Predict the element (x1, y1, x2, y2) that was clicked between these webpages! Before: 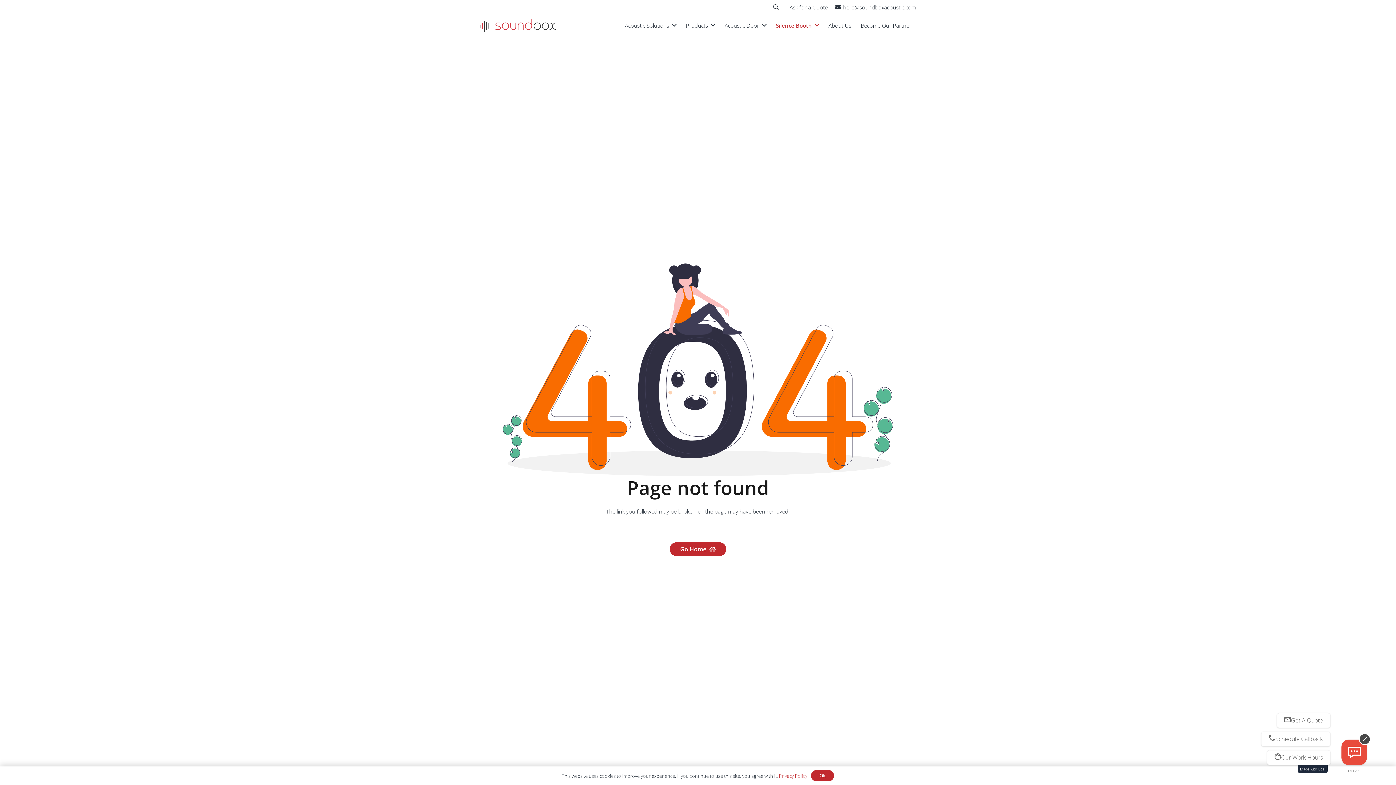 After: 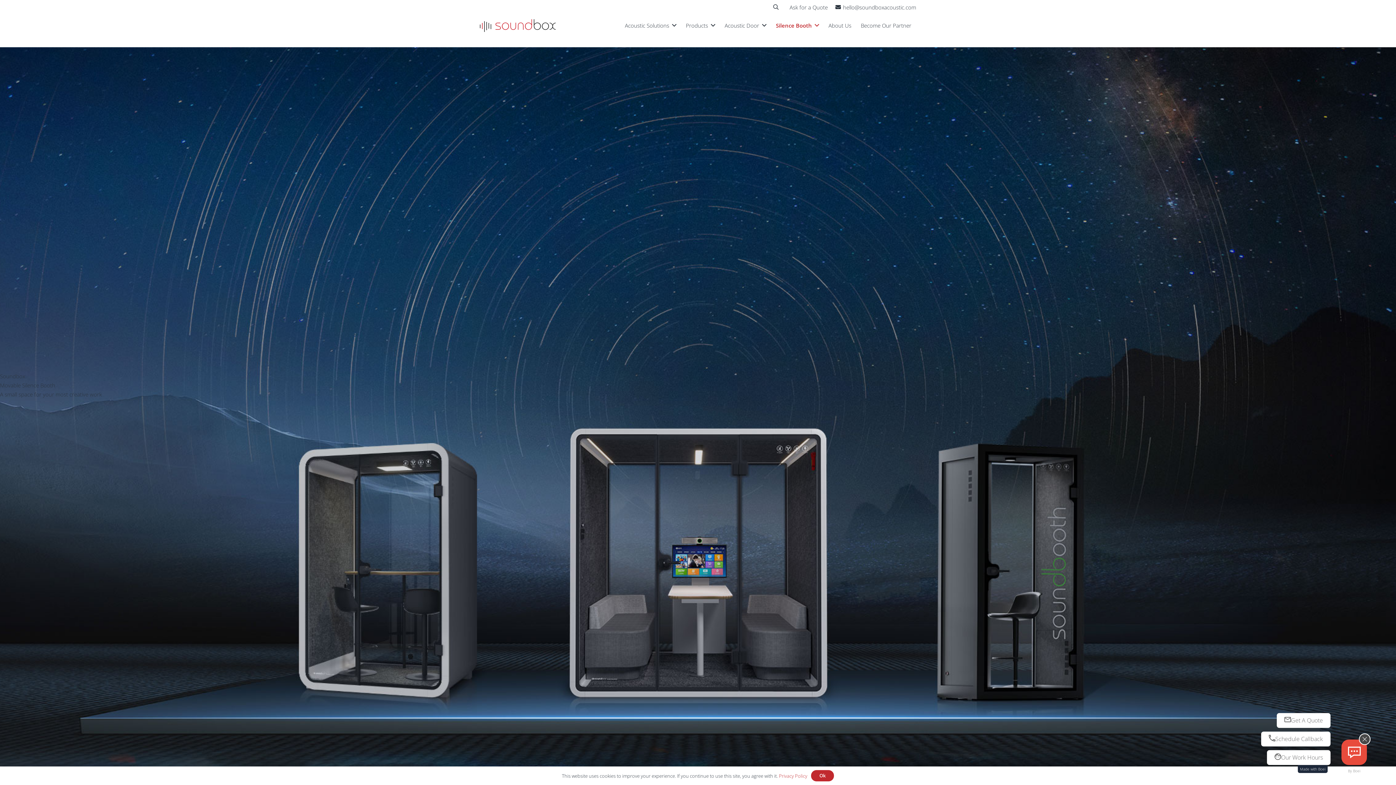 Action: label: Silence Booth bbox: (771, 16, 824, 34)